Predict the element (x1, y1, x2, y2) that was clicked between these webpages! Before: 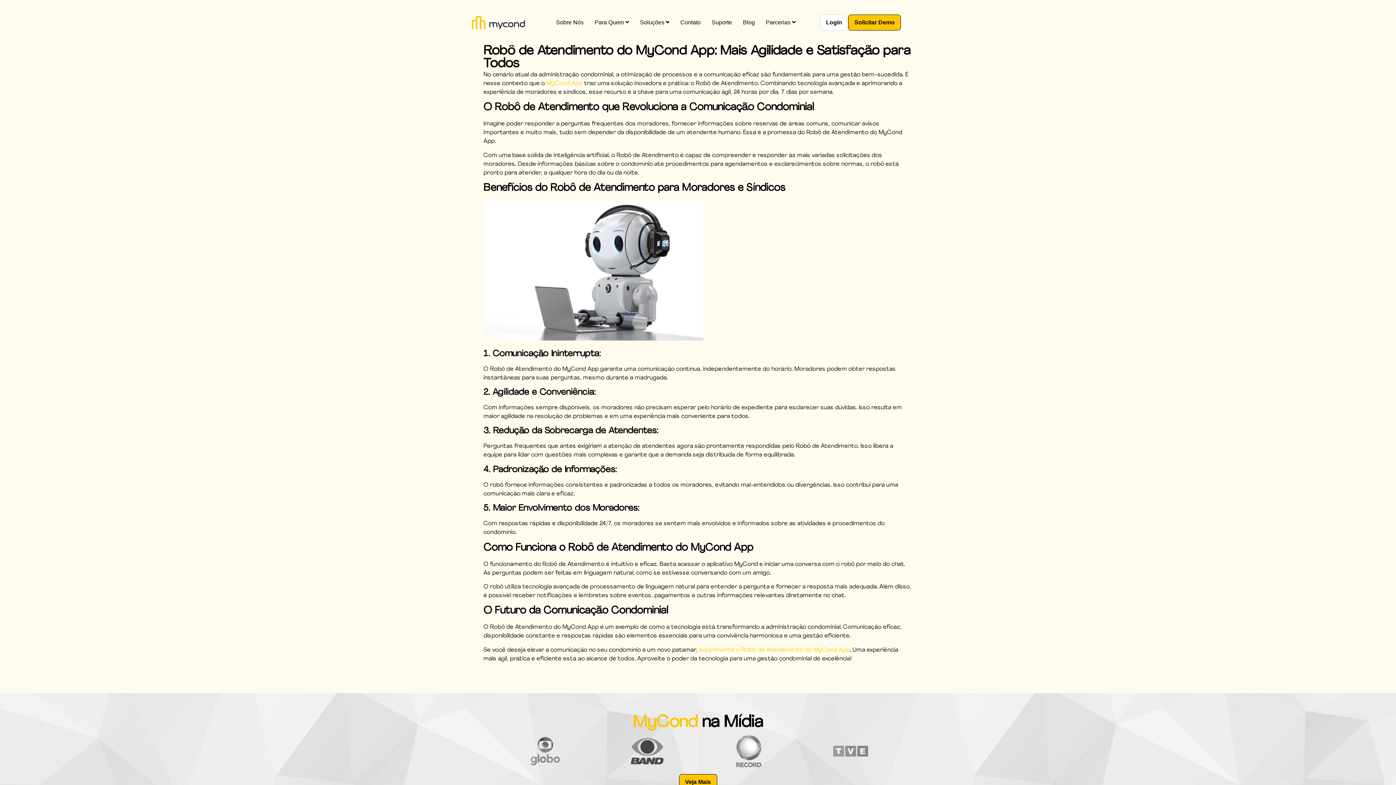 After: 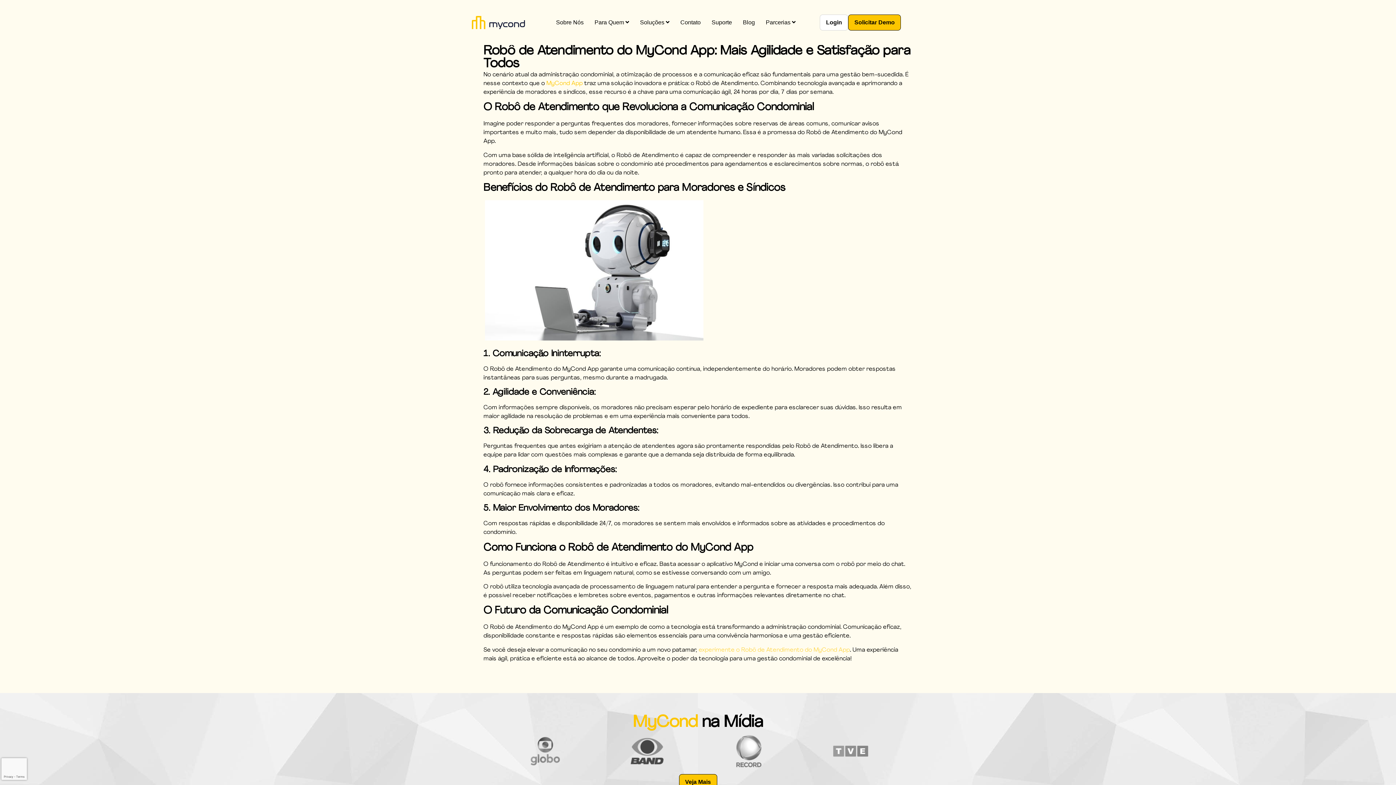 Action: label: experimente o Robô de Atendimento do MyCond App bbox: (698, 647, 850, 653)